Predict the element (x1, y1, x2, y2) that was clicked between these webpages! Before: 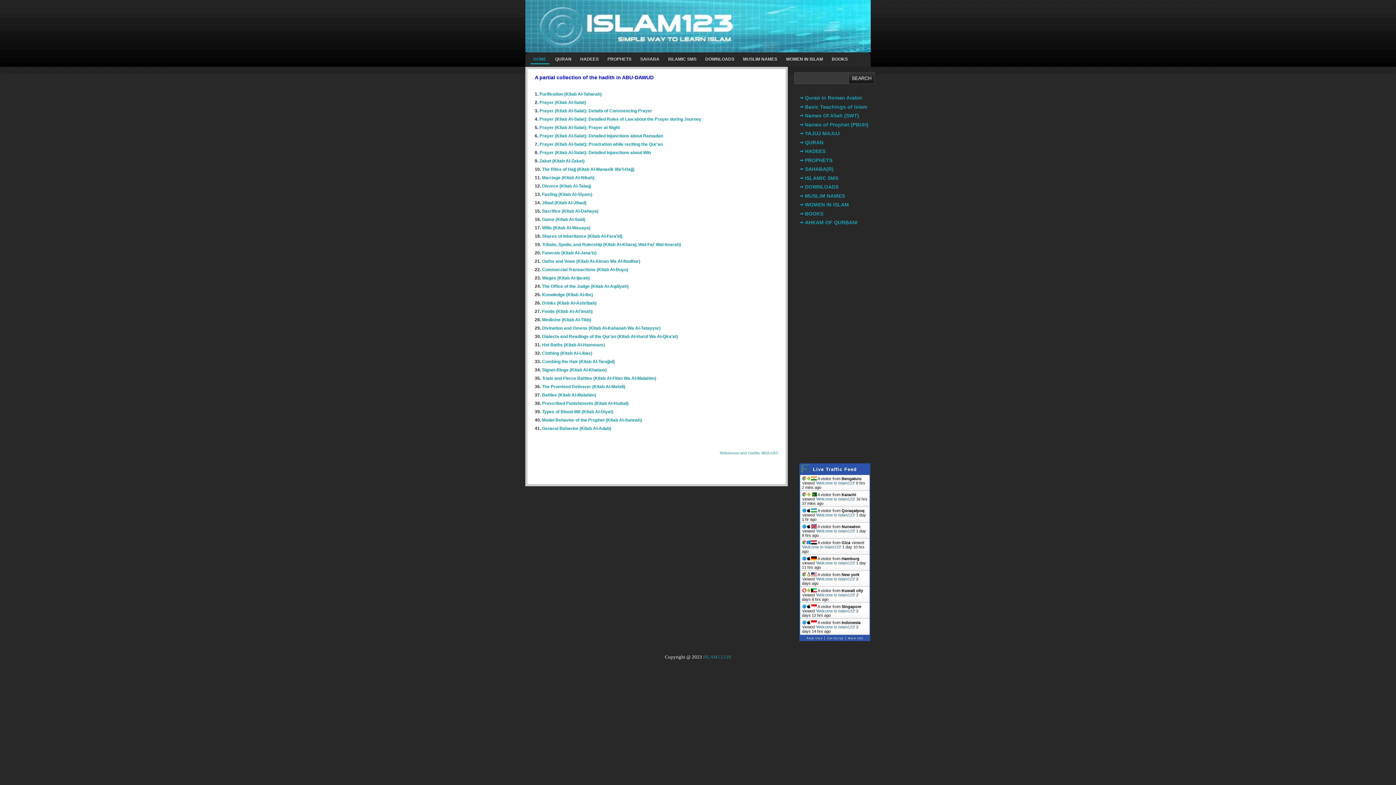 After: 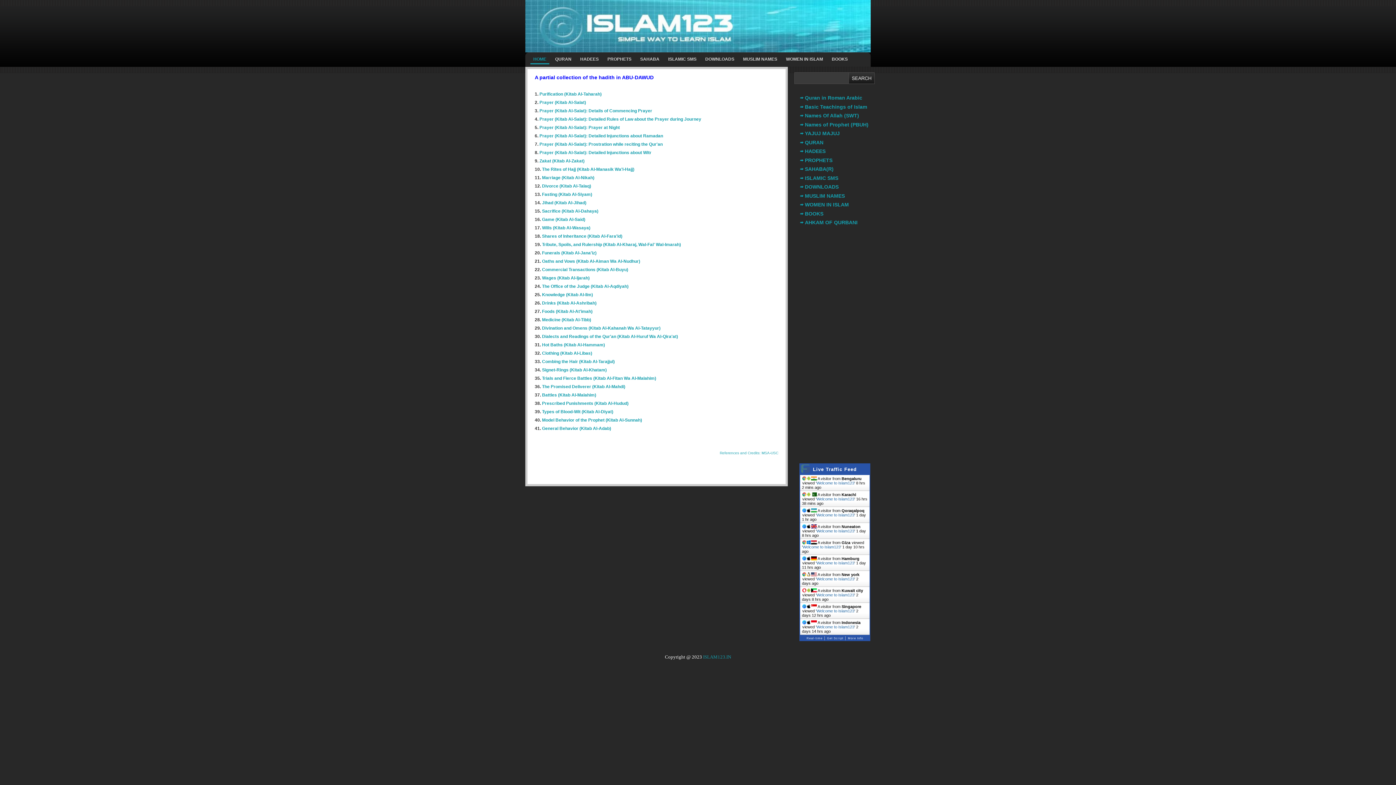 Action: bbox: (813, 466, 857, 472) label: Live Traffic Feed